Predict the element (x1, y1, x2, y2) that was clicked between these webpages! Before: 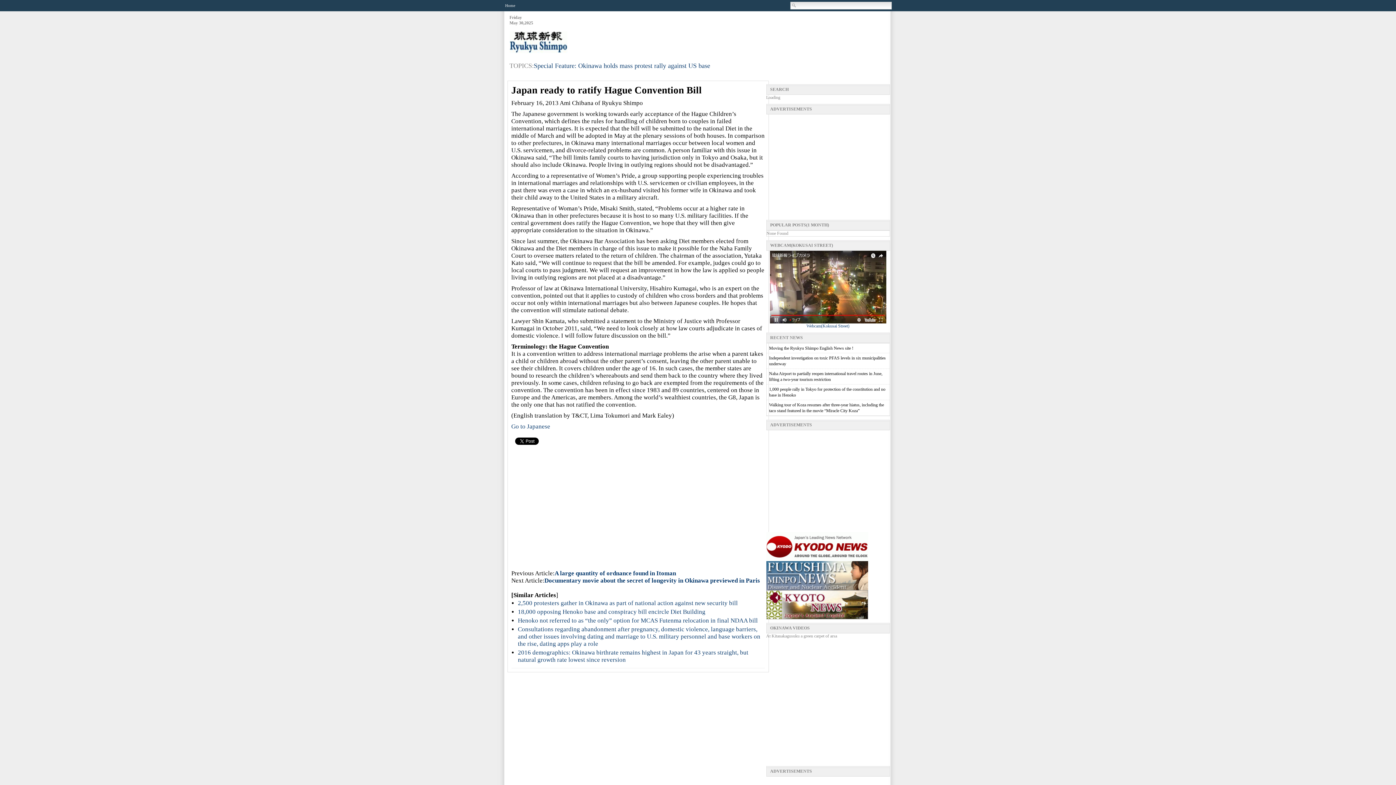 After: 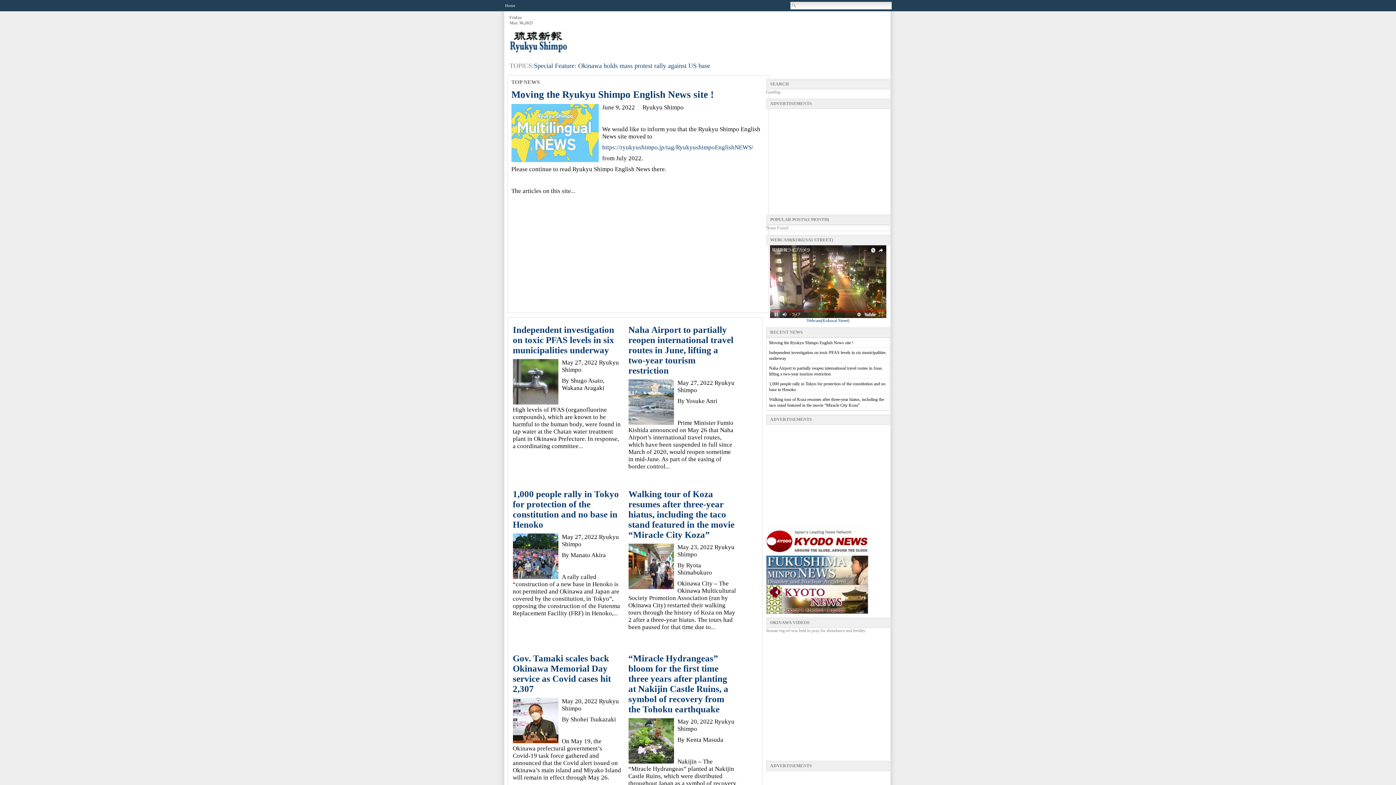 Action: label: Home bbox: (500, 0, 519, 10)